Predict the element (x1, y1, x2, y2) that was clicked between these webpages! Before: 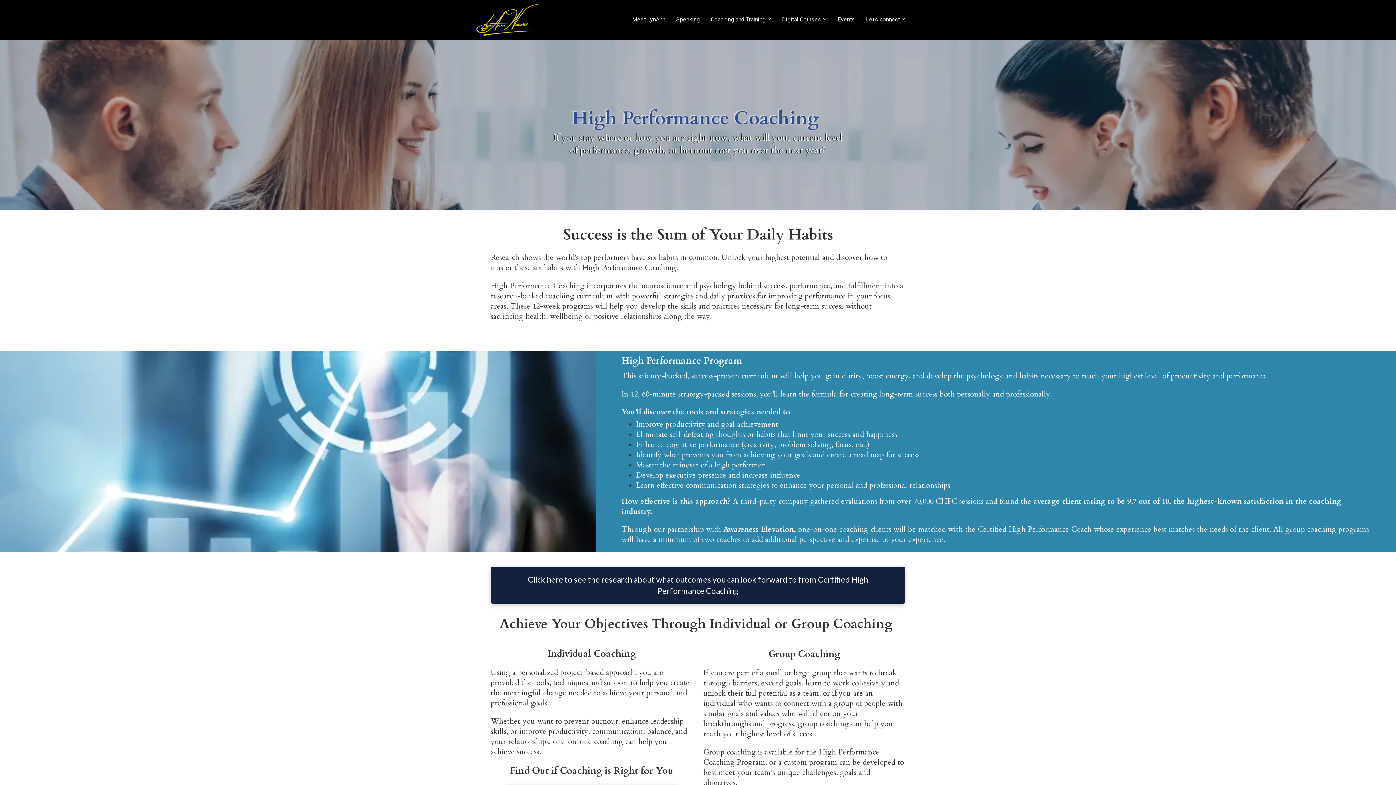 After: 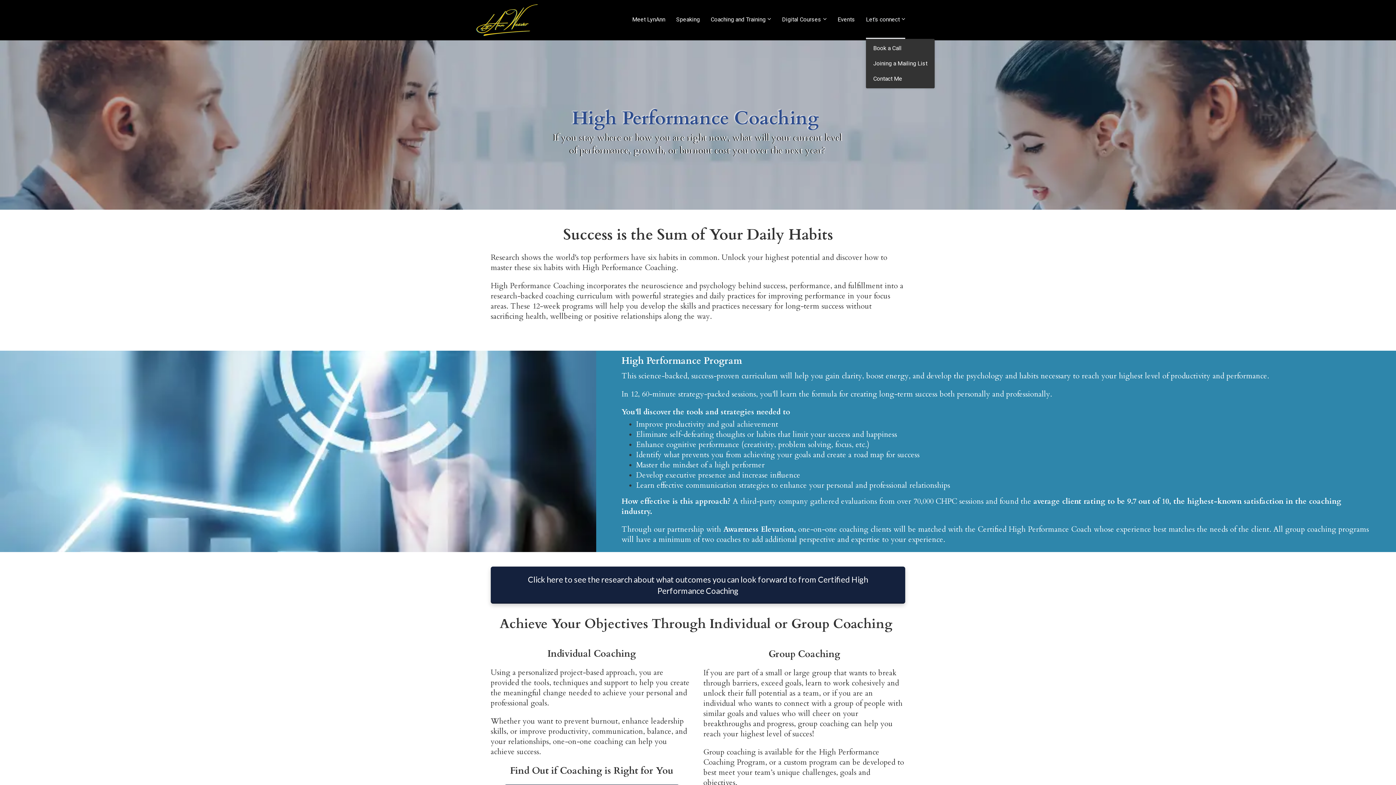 Action: bbox: (866, 1, 905, 38) label: Let's connect